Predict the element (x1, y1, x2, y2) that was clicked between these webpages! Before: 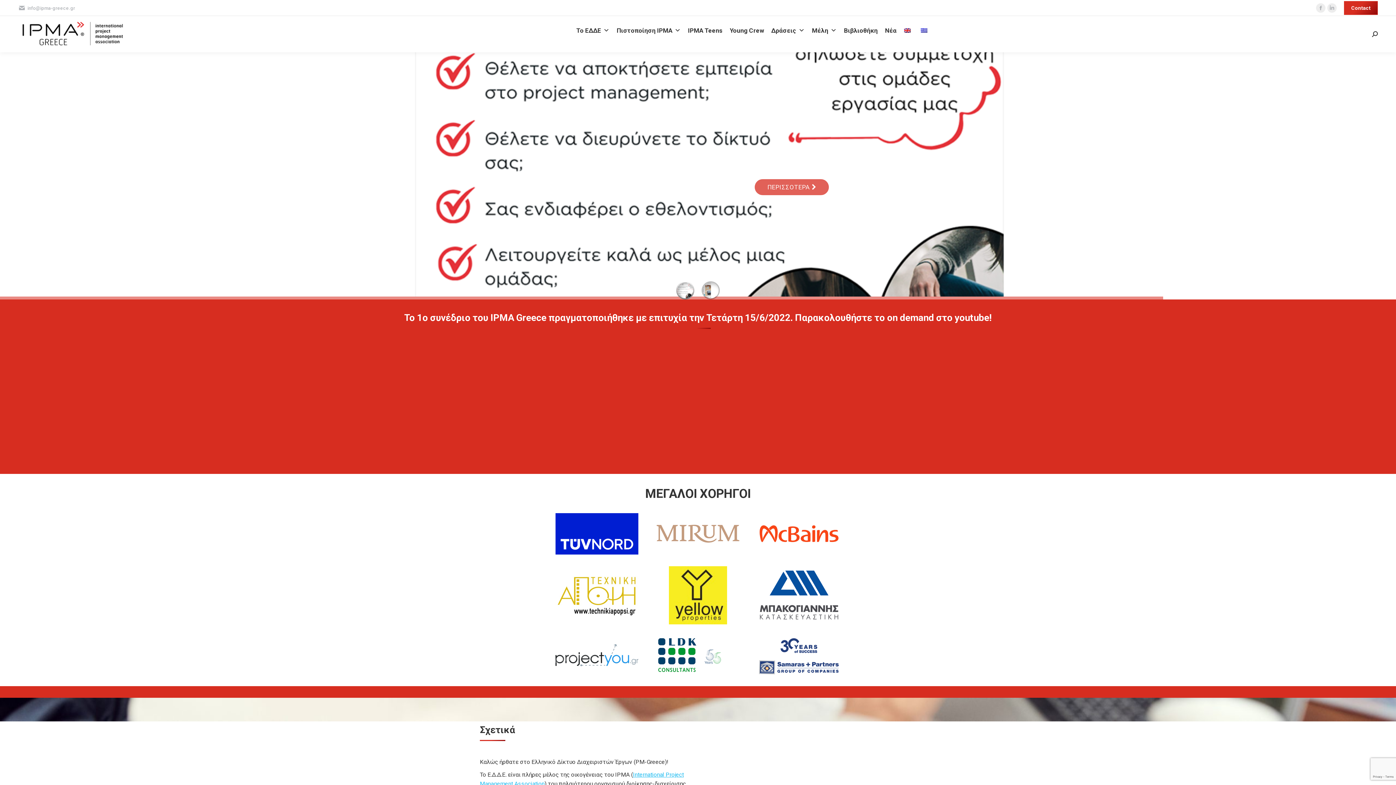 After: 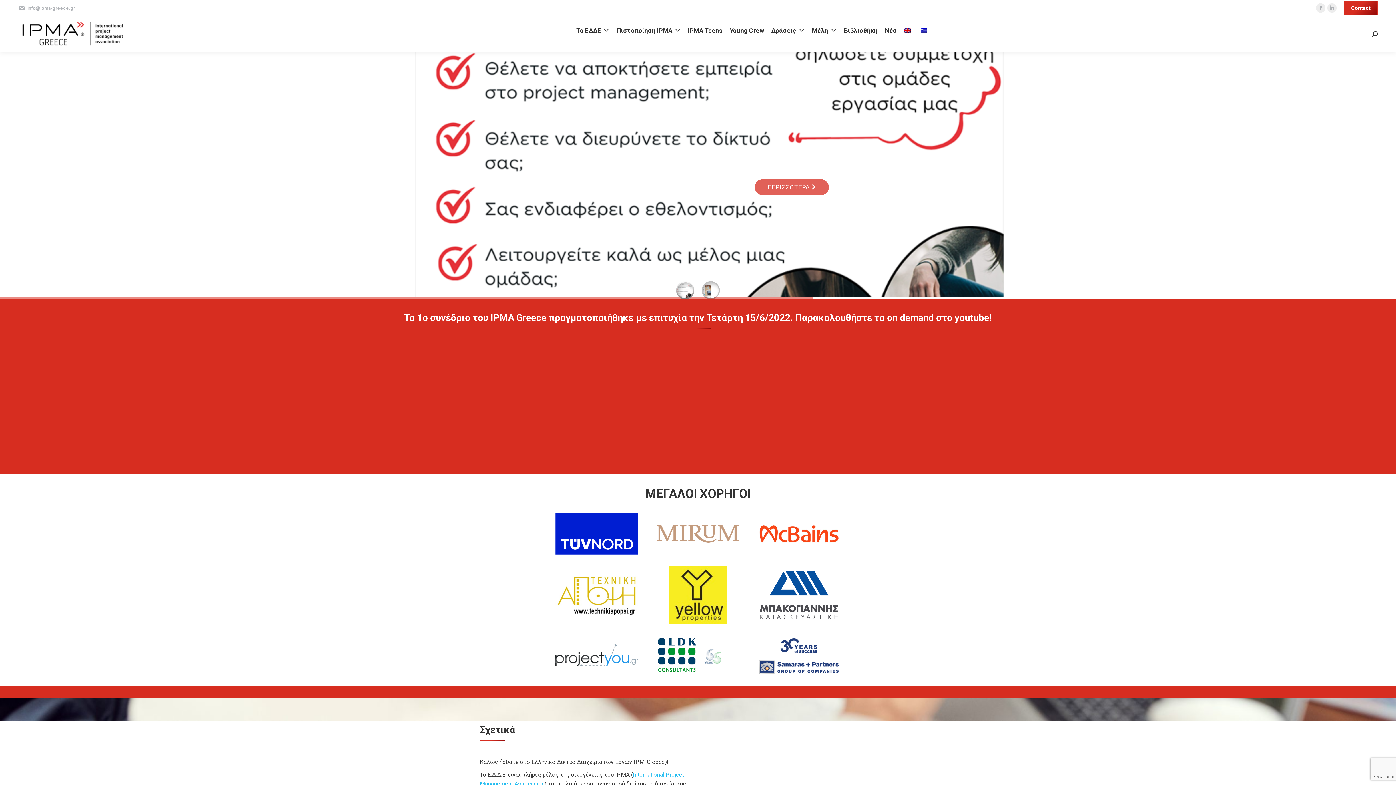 Action: bbox: (917, 23, 934, 37)